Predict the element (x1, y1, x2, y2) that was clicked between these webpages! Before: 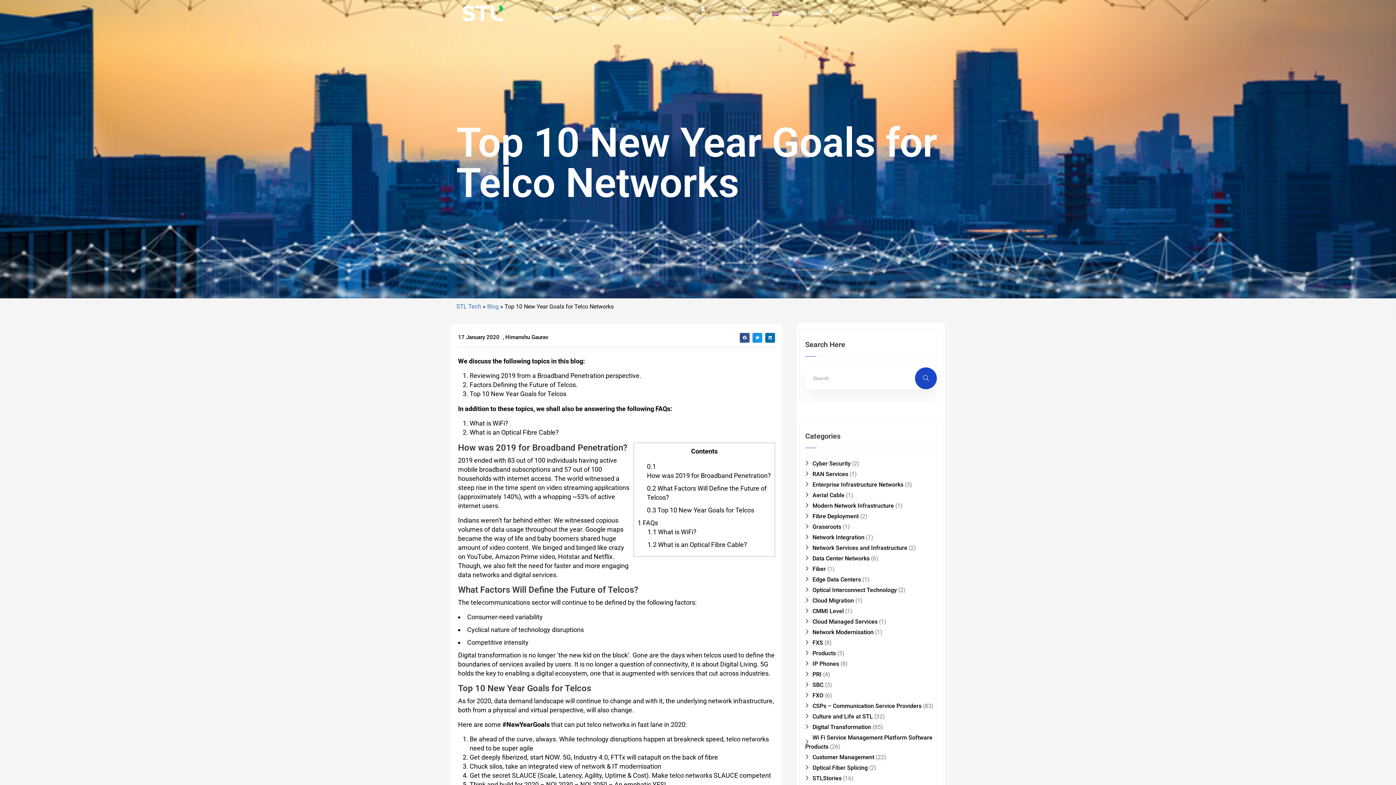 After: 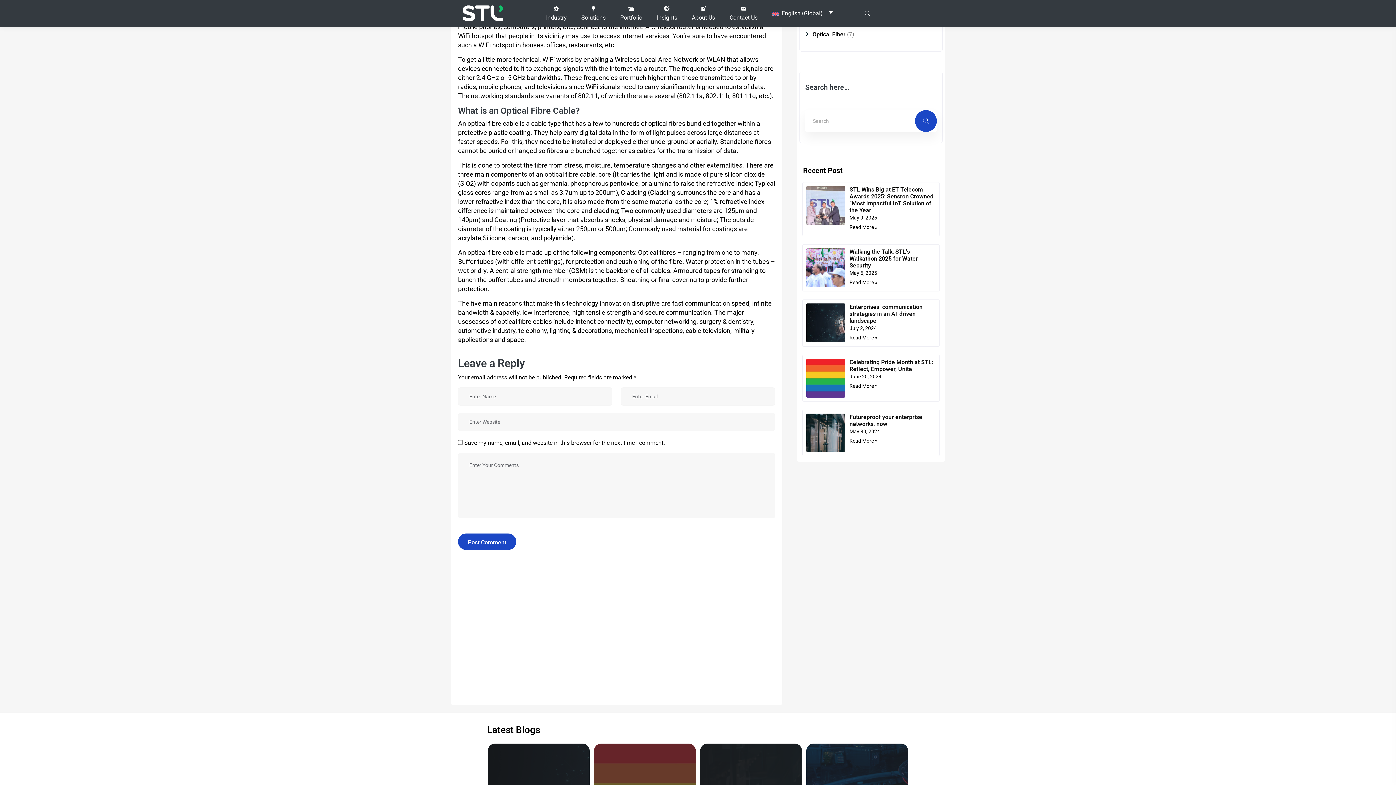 Action: label: 1.1 What is WiFi? bbox: (647, 528, 696, 536)